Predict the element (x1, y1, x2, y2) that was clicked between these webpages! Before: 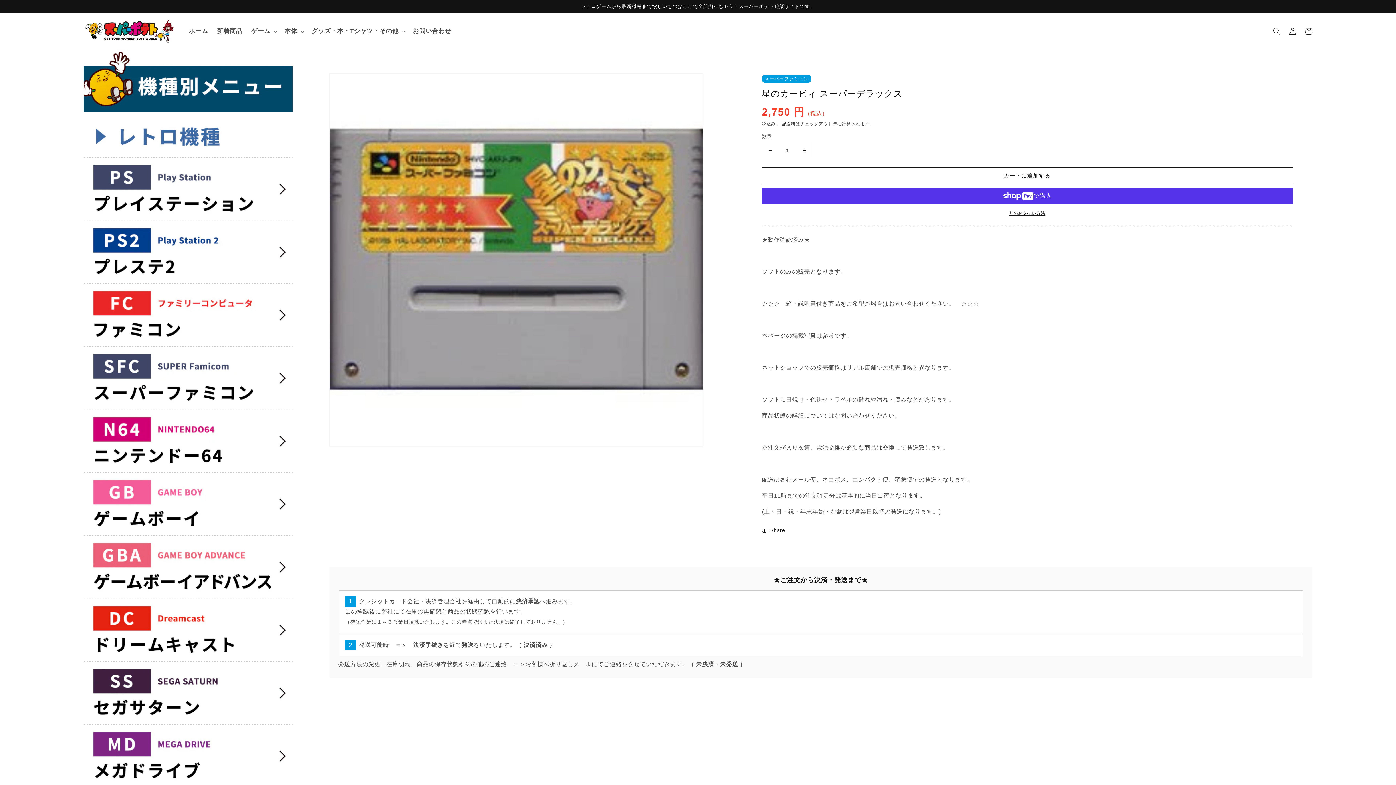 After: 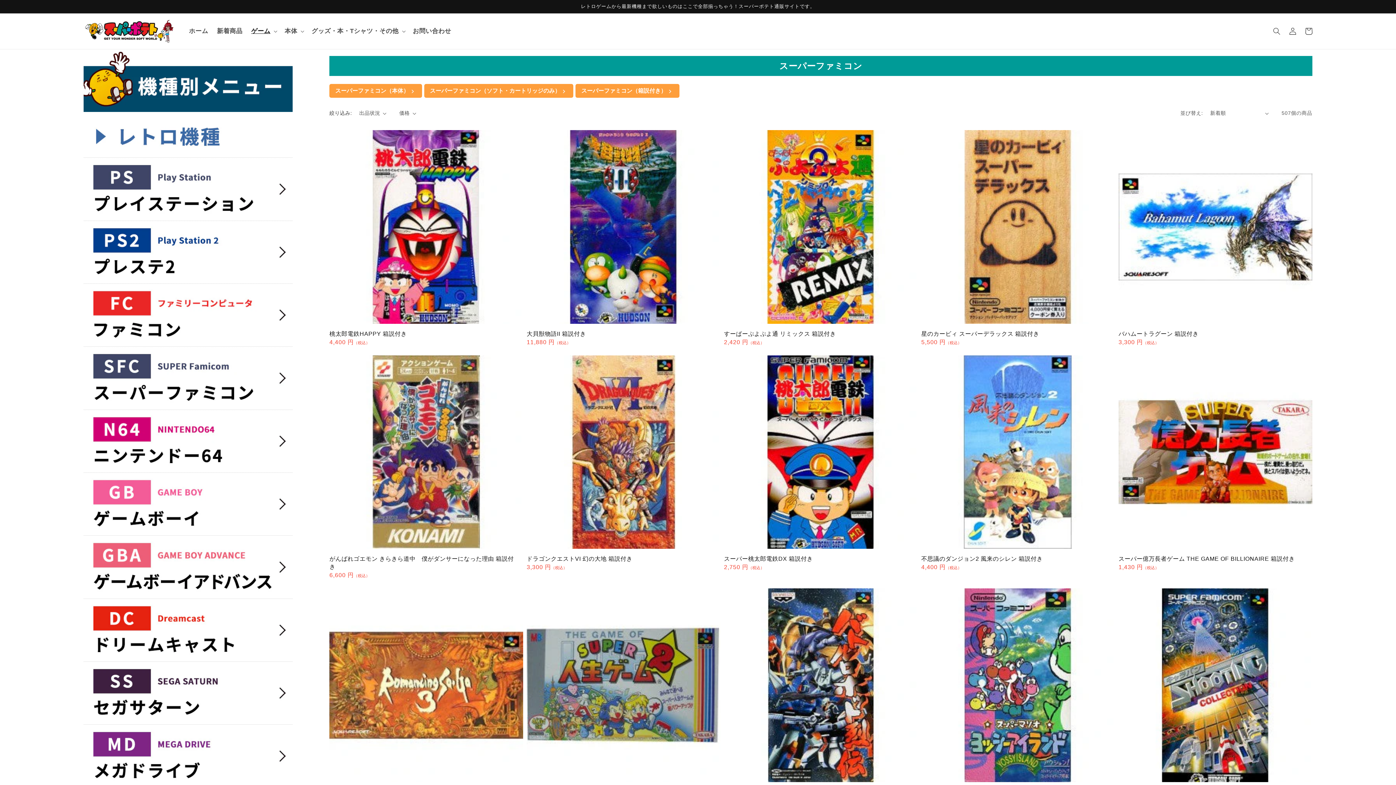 Action: bbox: (83, 346, 292, 409)